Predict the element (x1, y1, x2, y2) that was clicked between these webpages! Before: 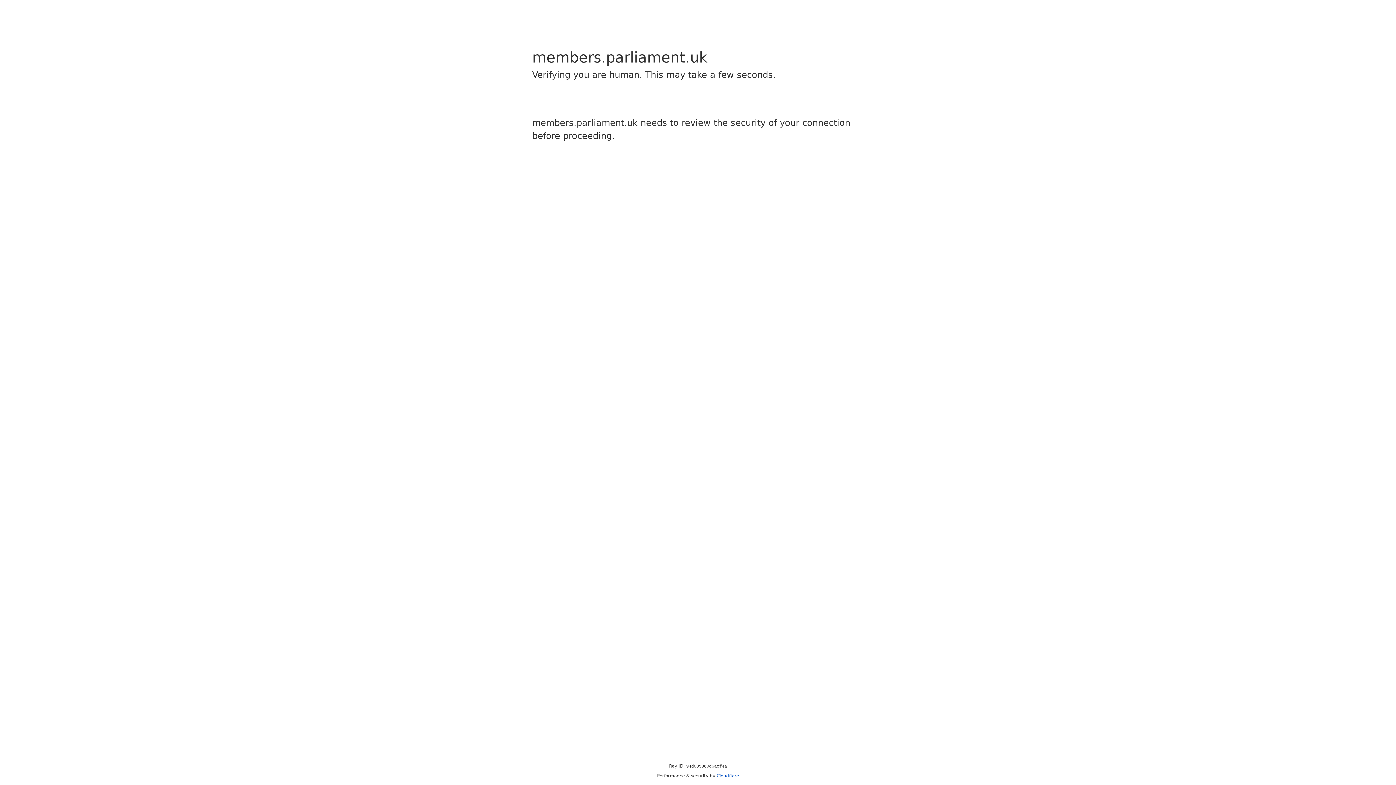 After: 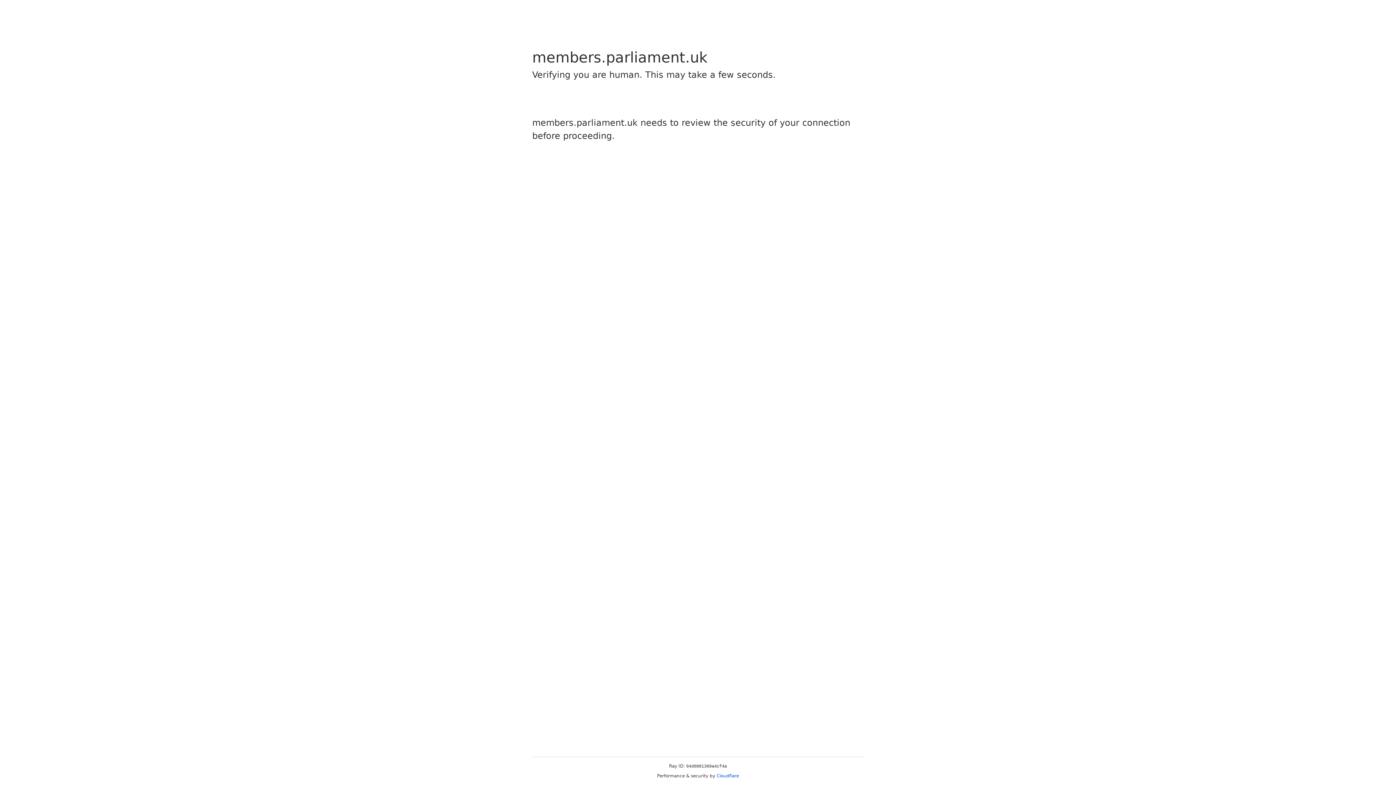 Action: label: Cloudflare bbox: (716, 773, 739, 778)